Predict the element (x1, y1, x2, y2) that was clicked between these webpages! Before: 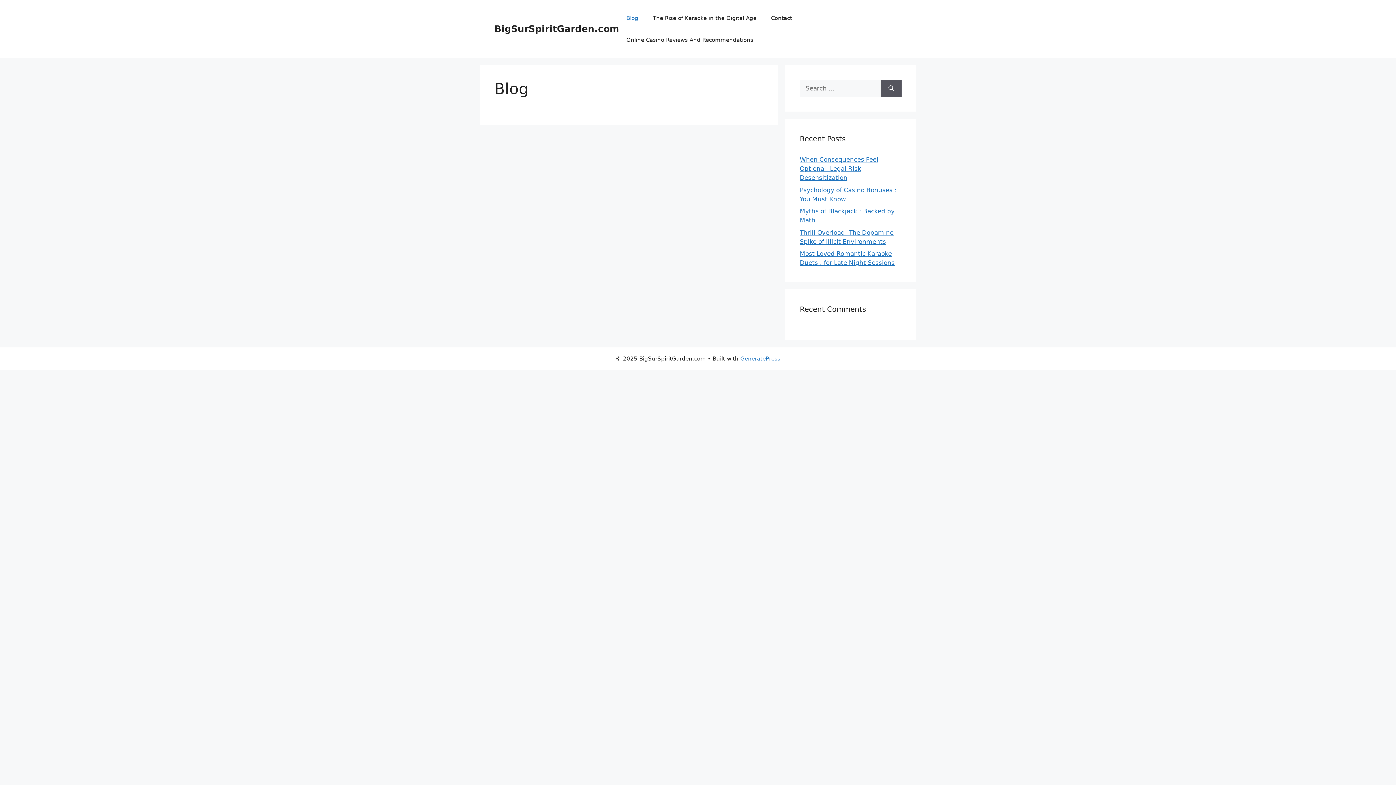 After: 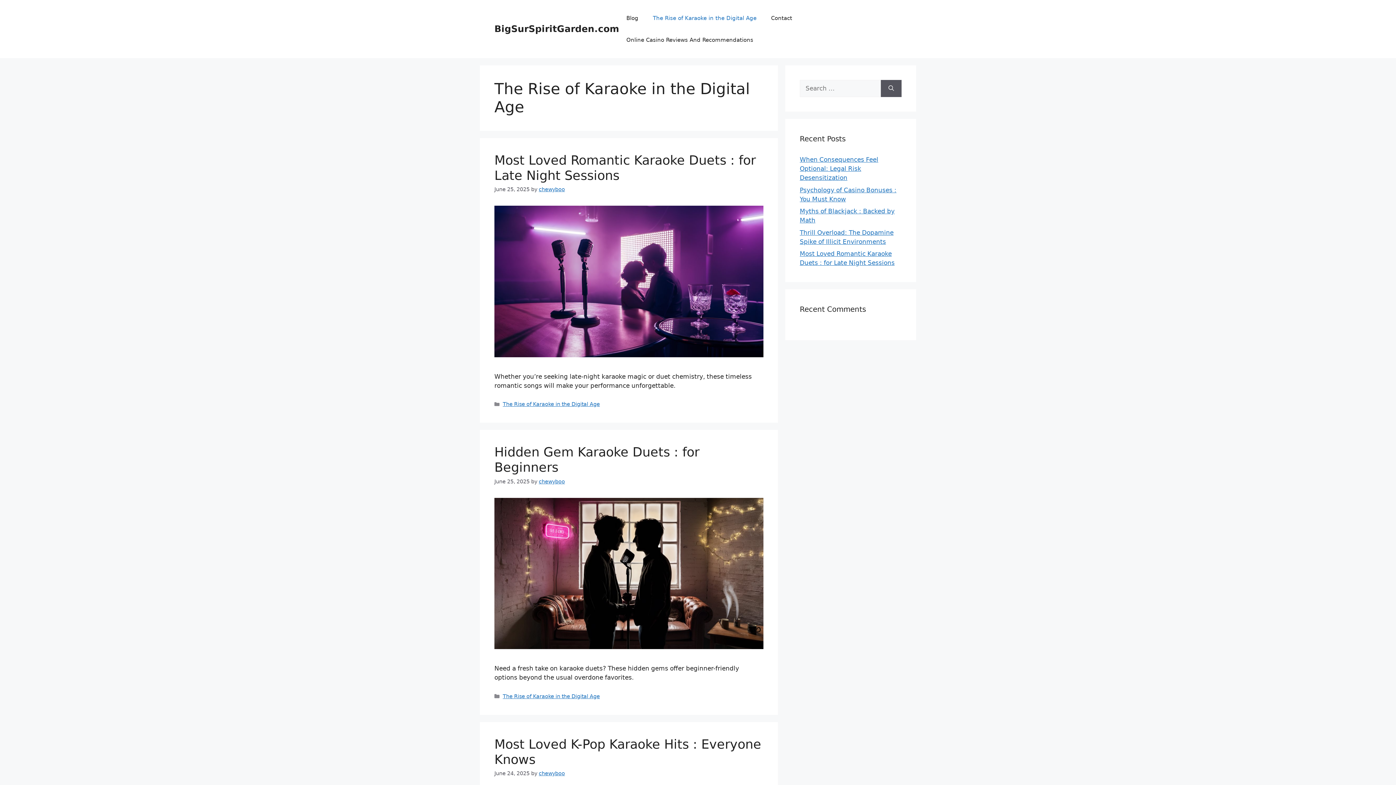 Action: label: The Rise of Karaoke in the Digital Age bbox: (645, 7, 764, 29)